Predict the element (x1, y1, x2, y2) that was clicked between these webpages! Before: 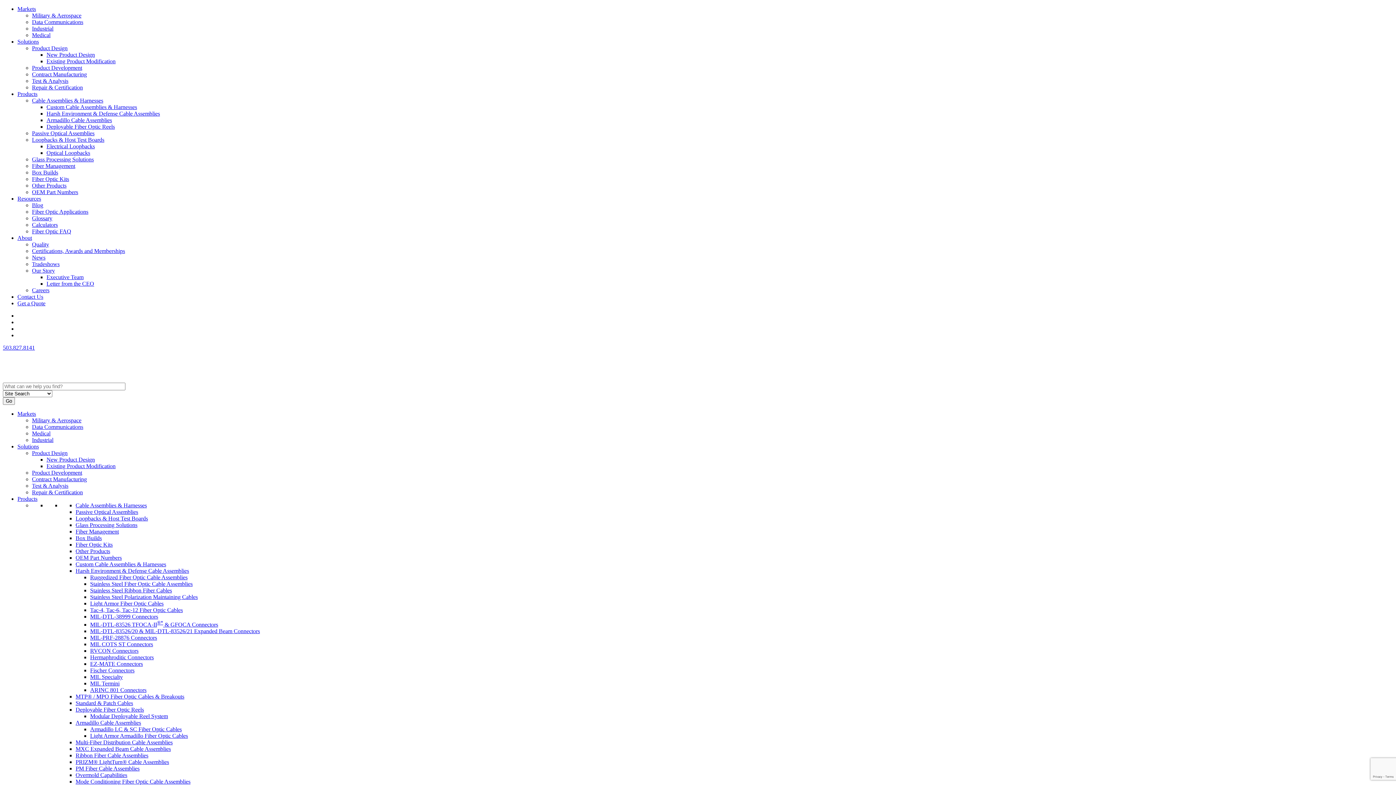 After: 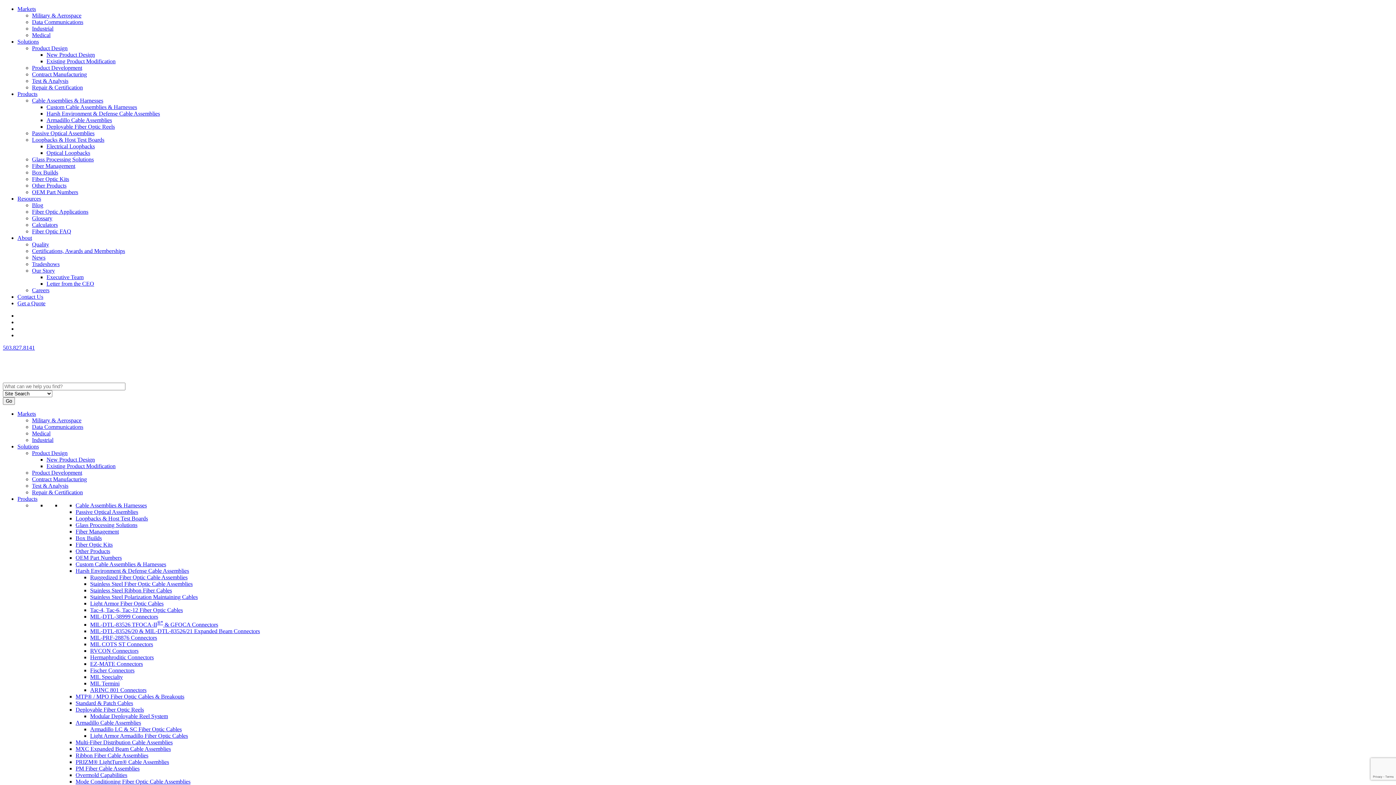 Action: bbox: (90, 607, 182, 613) label: Tac-4, Tac-6, Tac-12 Fiber Optic Cables